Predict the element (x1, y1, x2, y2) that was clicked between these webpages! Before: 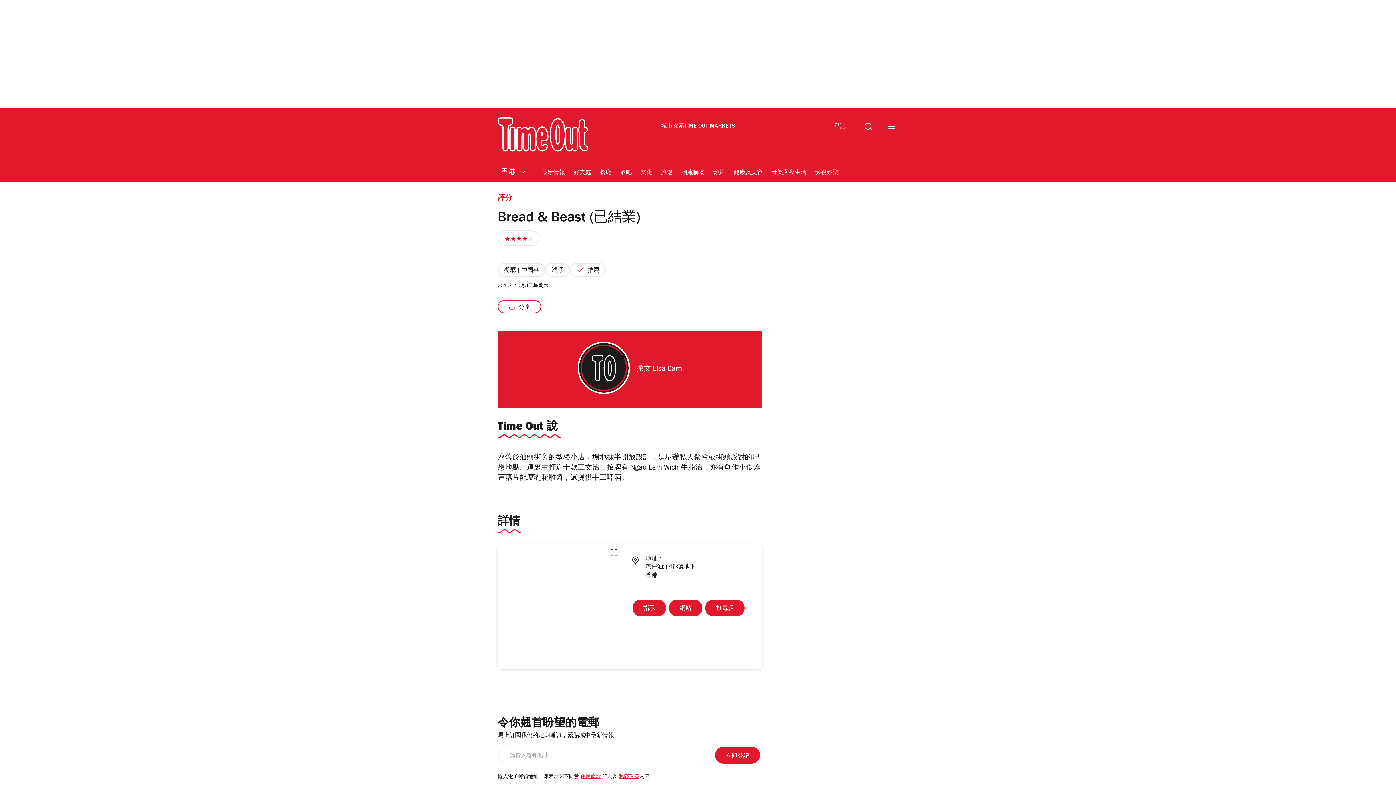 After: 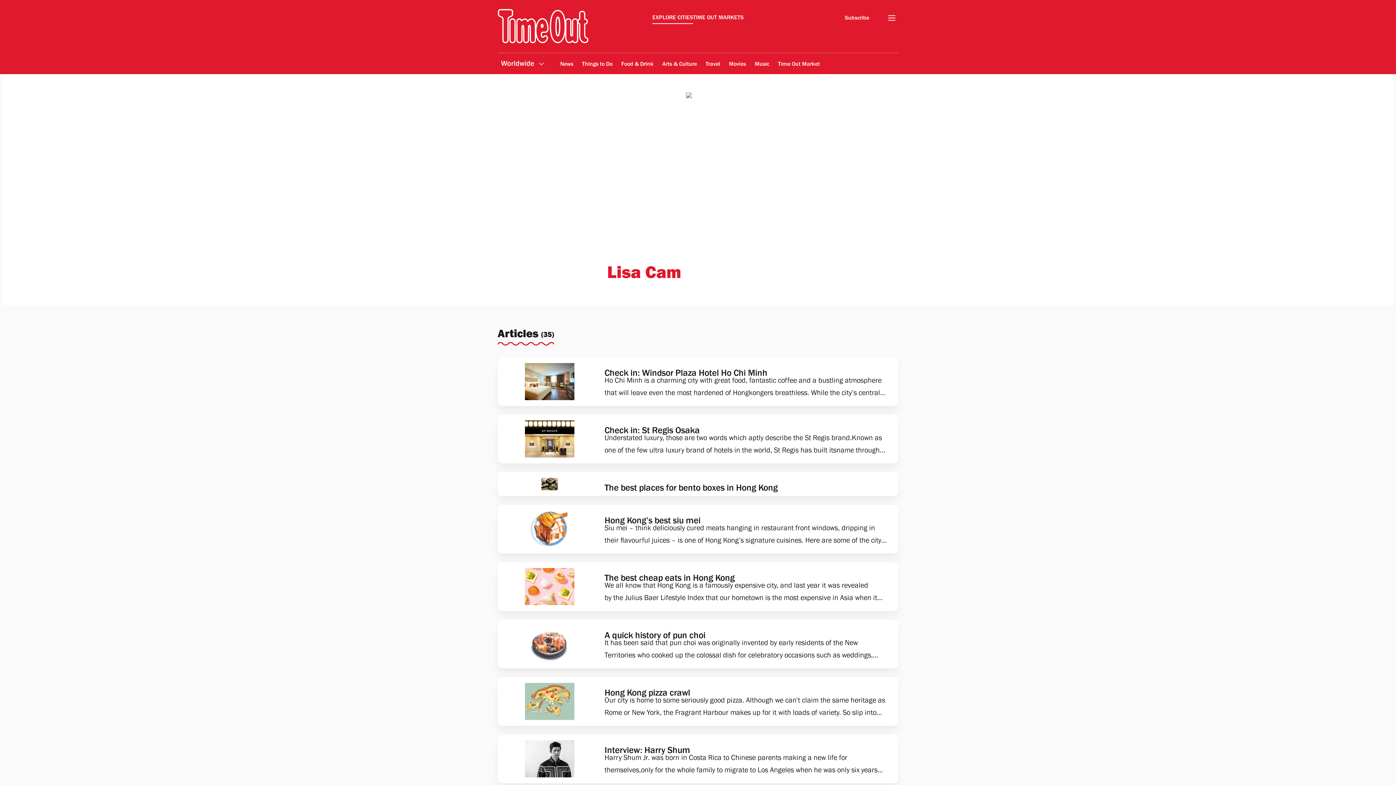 Action: bbox: (653, 366, 682, 373) label: Lisa Cam